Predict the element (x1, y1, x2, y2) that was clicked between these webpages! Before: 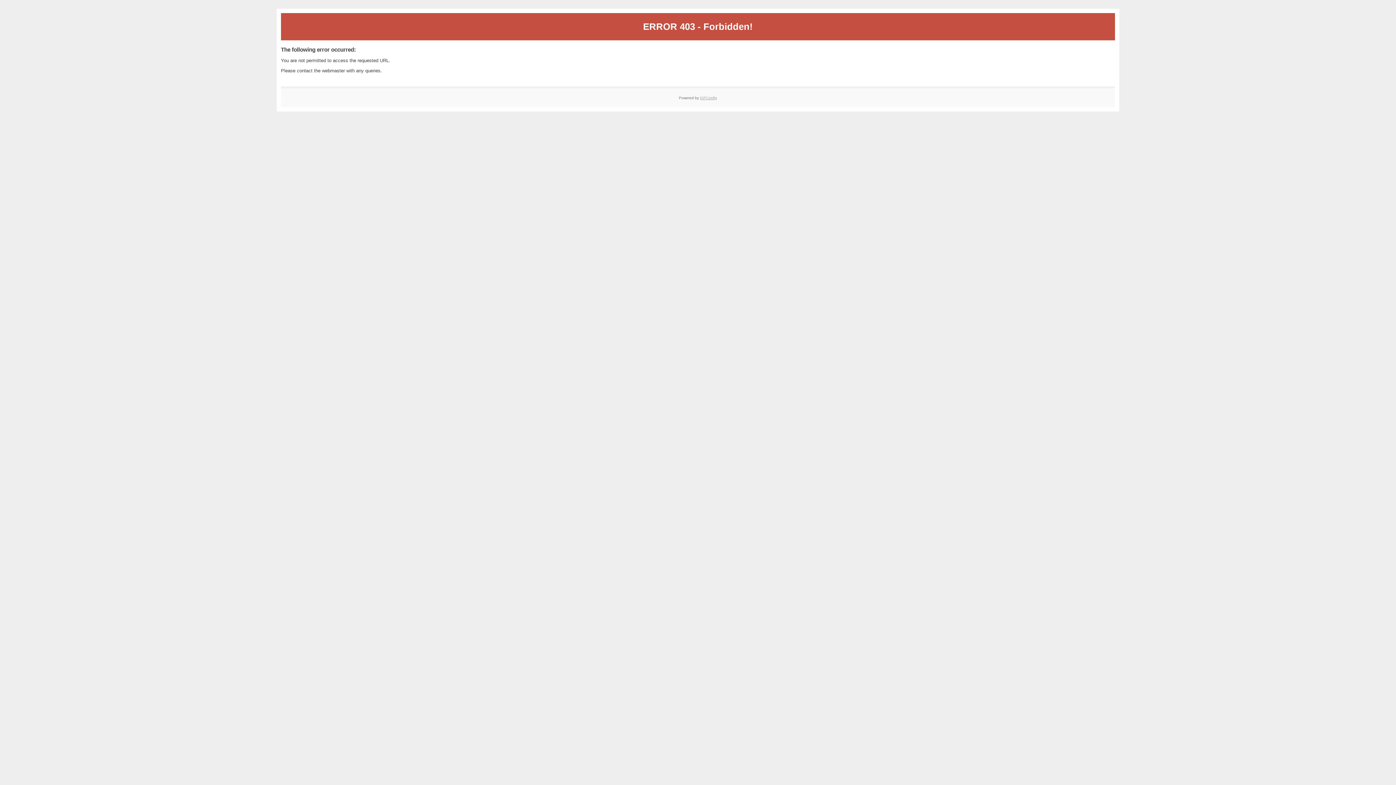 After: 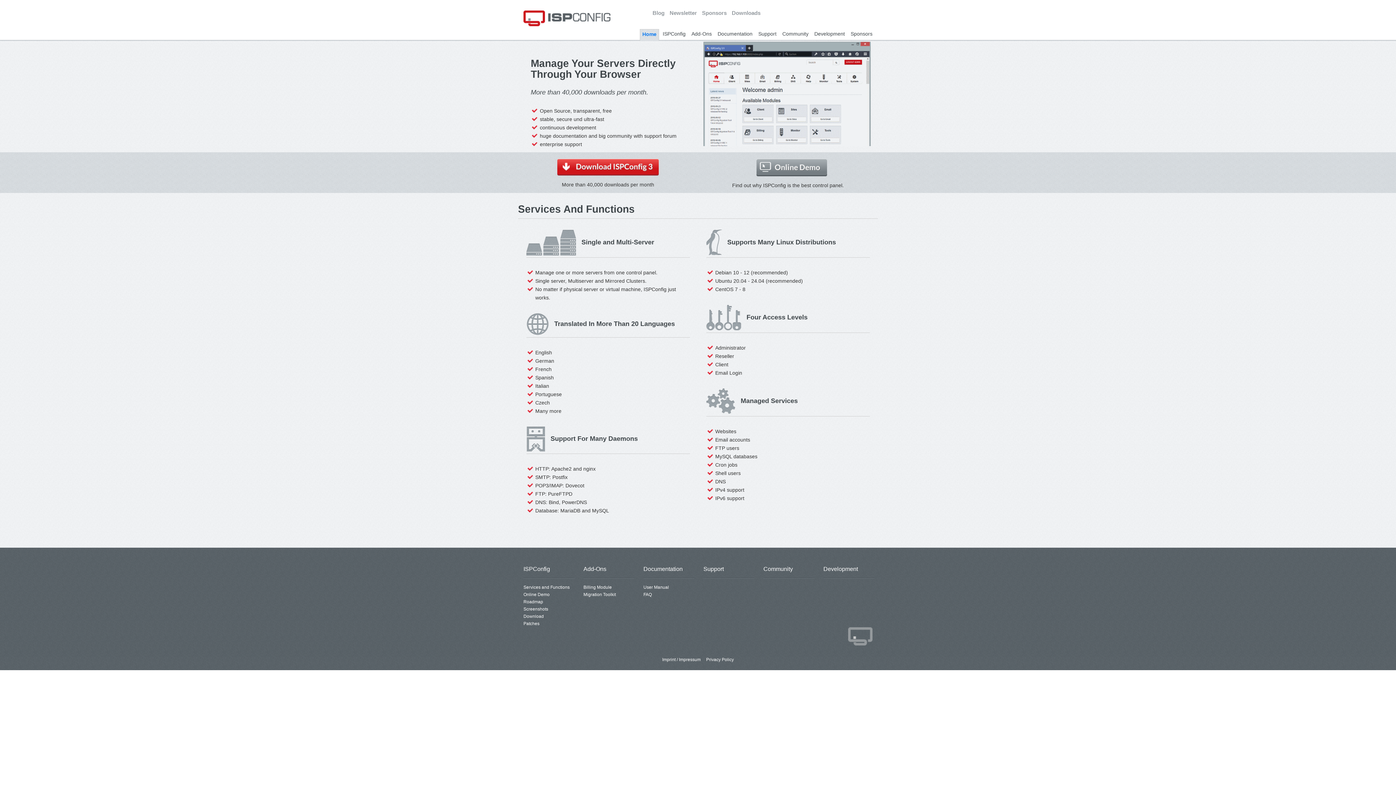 Action: label: ISPConfig bbox: (700, 95, 717, 99)